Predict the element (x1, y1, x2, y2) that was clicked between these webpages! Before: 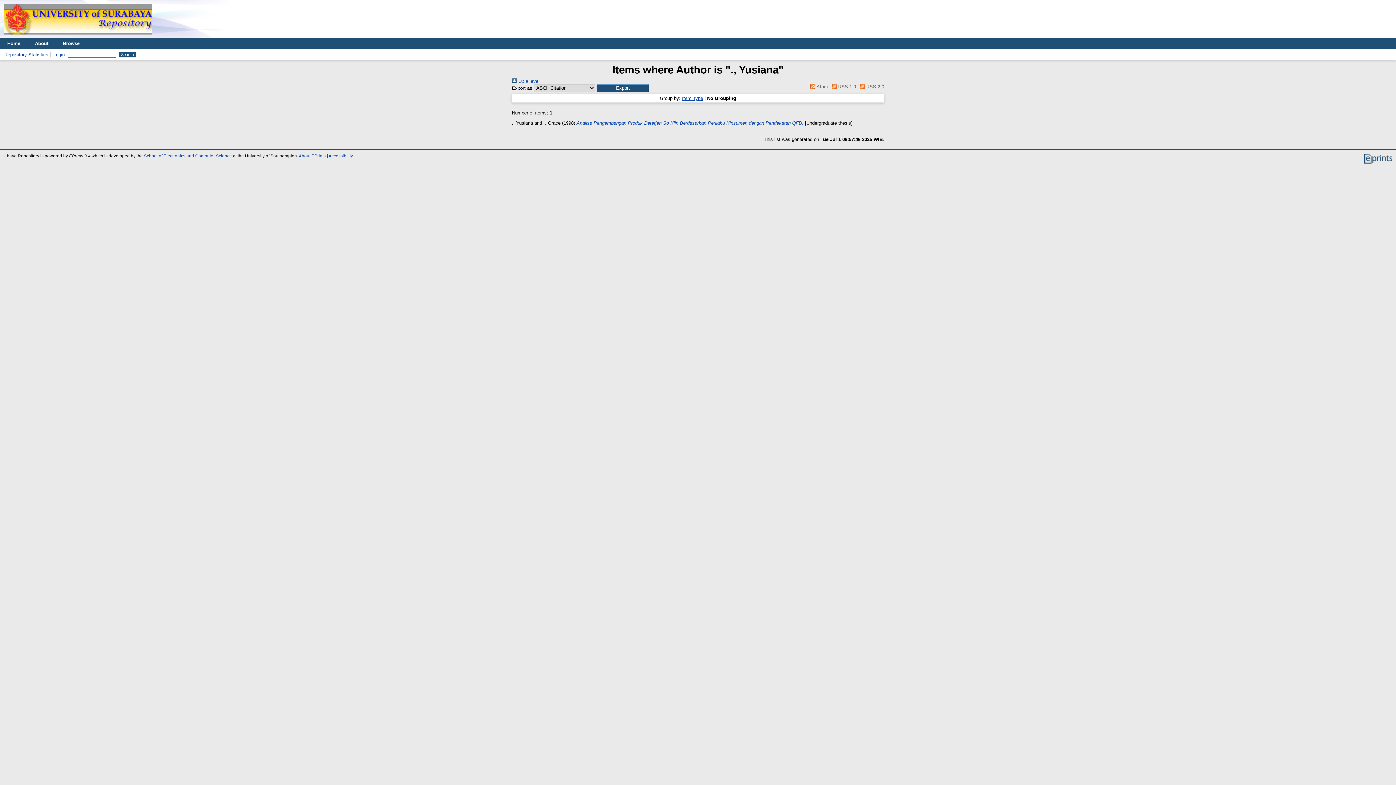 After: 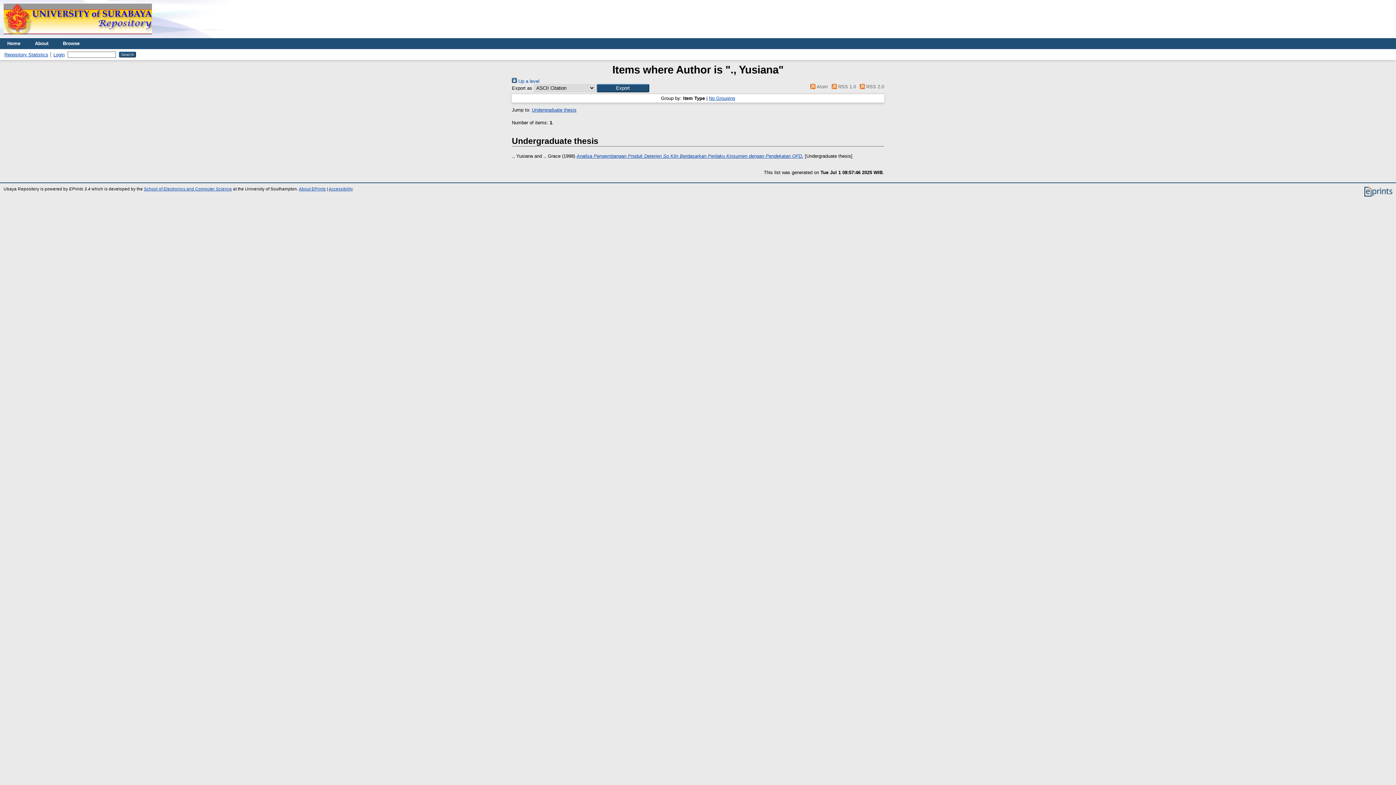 Action: bbox: (682, 95, 703, 101) label: Item Type